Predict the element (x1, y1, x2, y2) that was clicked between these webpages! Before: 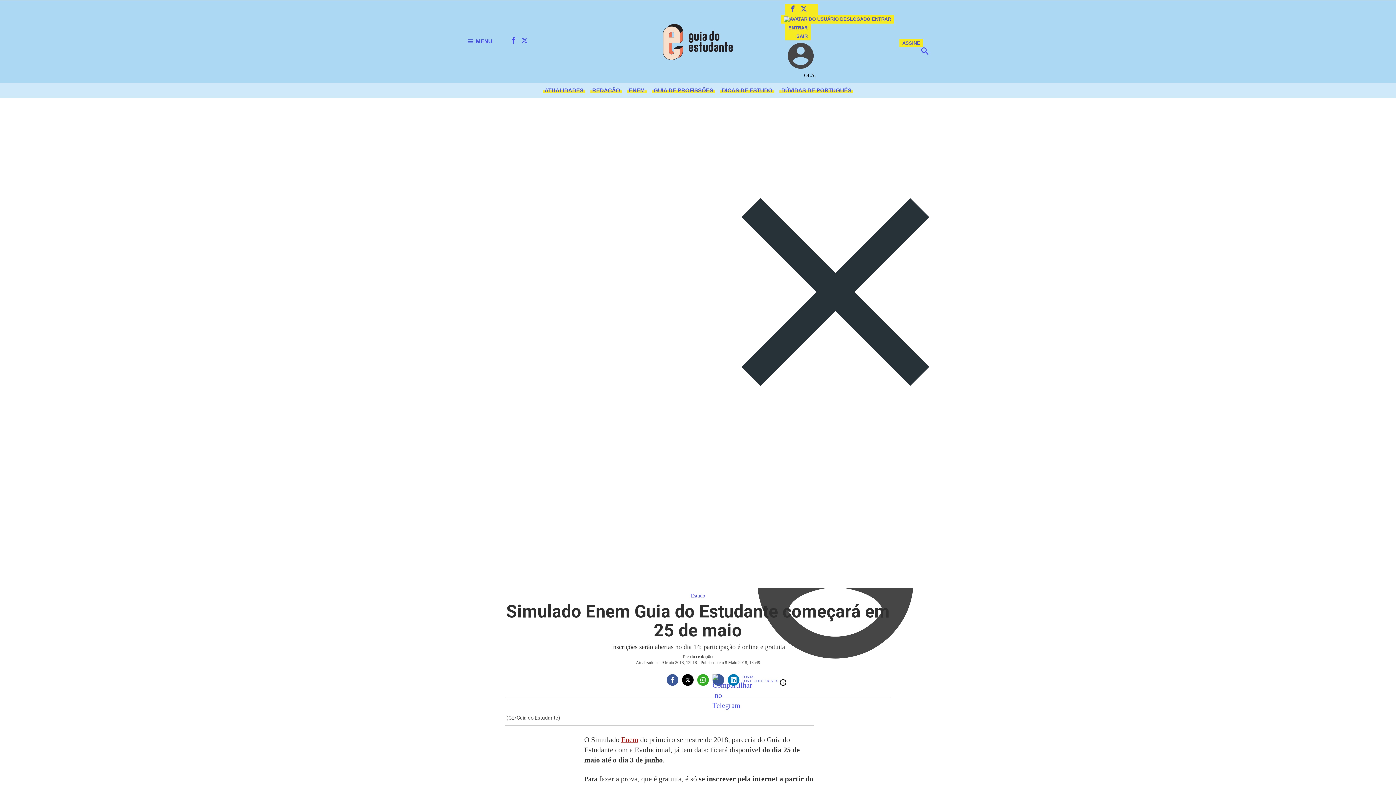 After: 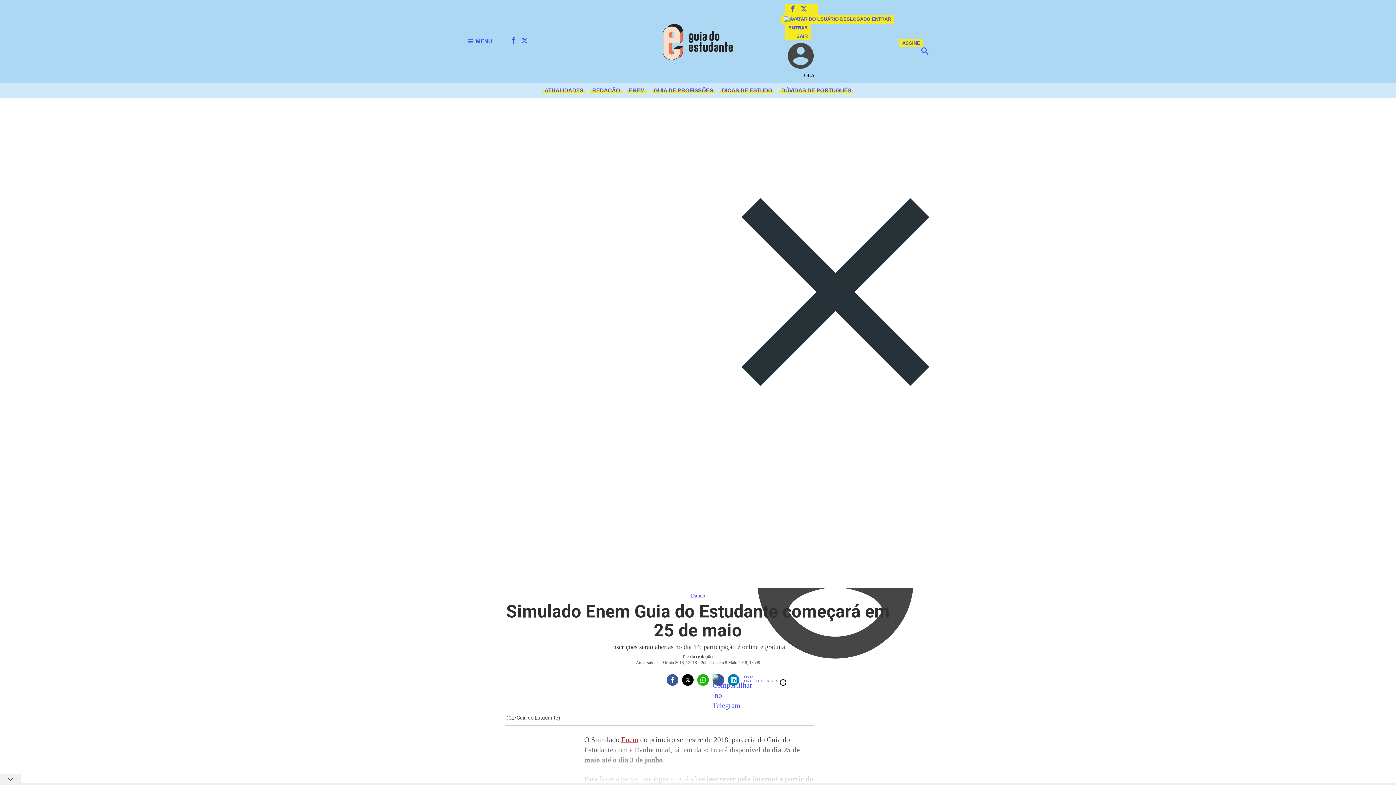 Action: label: Compartilhar no Whatsapp bbox: (697, 674, 709, 686)